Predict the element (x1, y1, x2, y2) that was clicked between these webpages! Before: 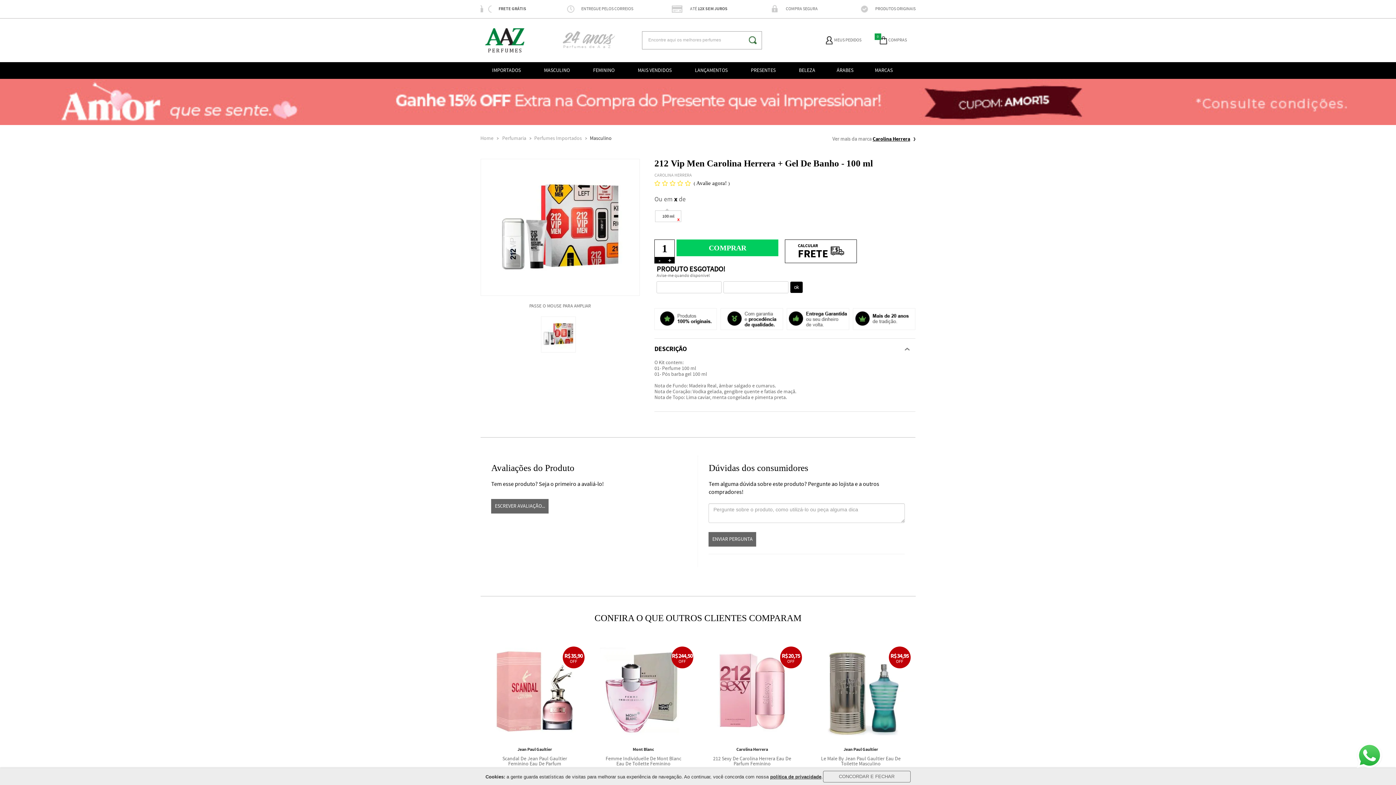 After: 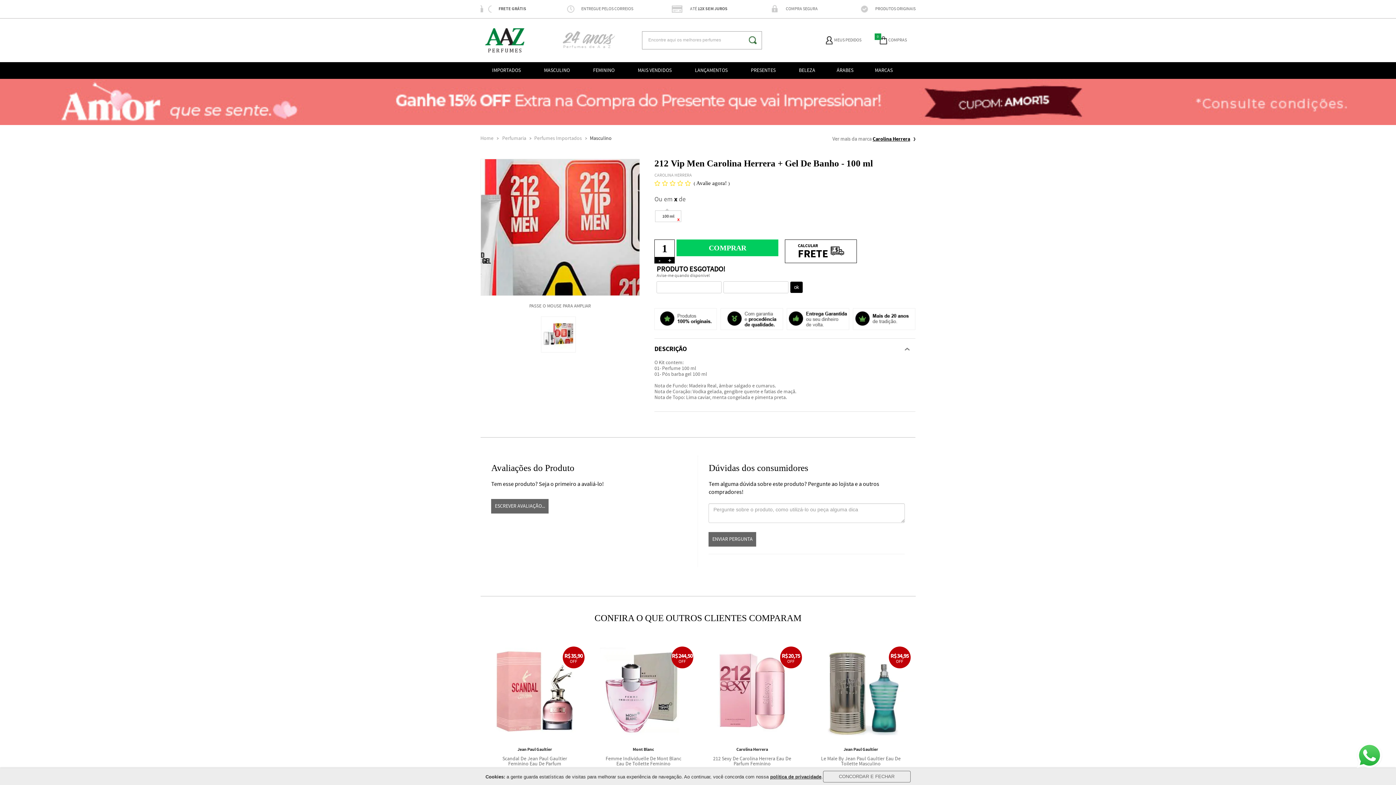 Action: bbox: (480, 159, 639, 295)